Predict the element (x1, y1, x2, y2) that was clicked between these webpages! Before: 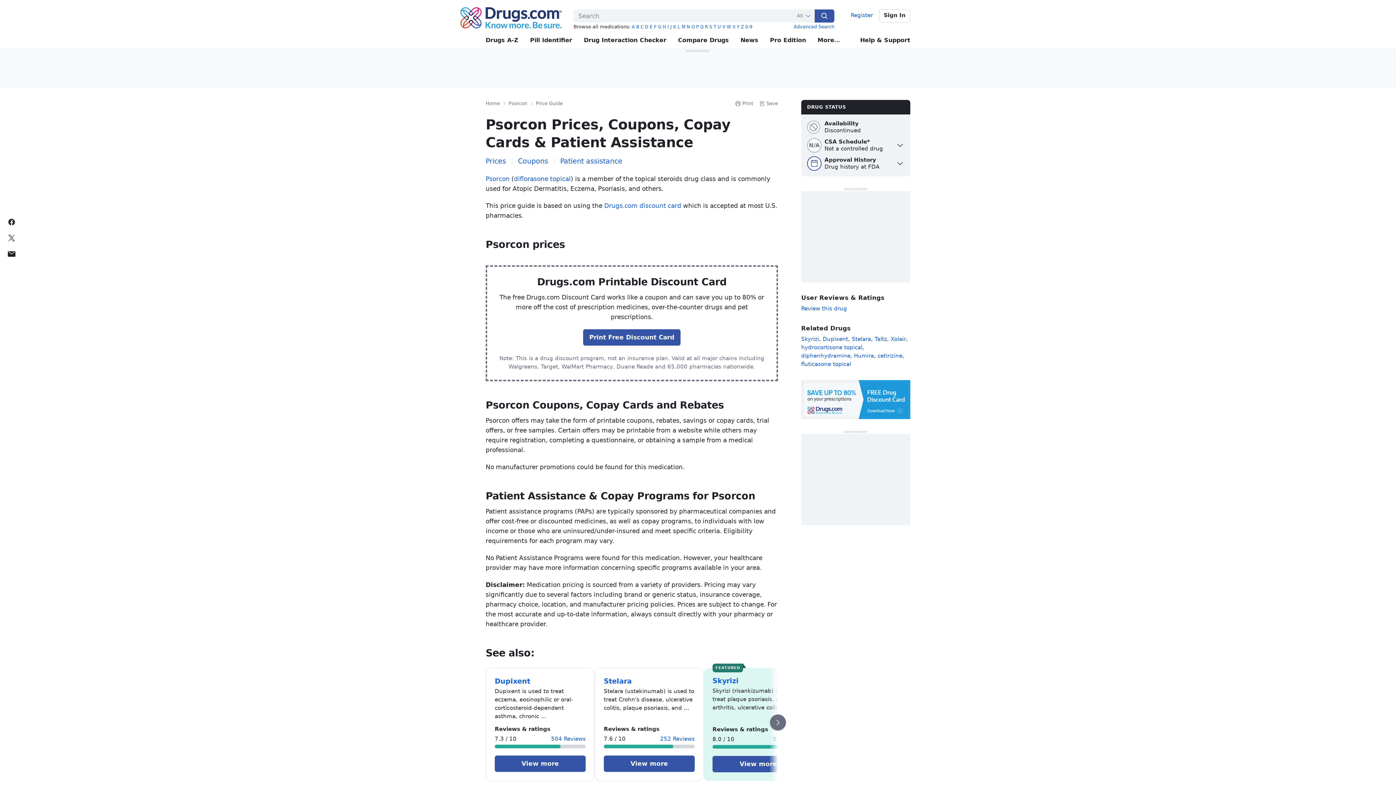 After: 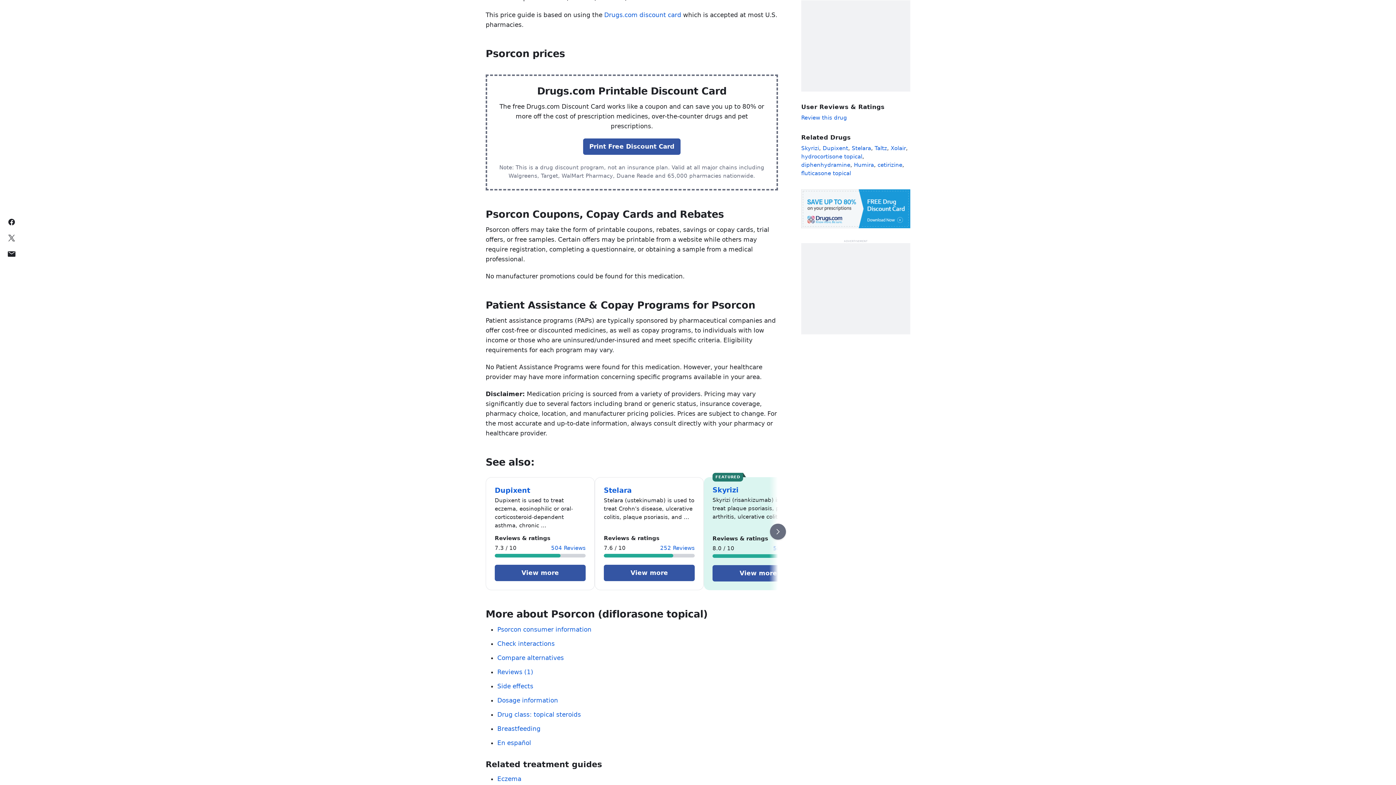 Action: bbox: (485, 157, 506, 165) label: Prices